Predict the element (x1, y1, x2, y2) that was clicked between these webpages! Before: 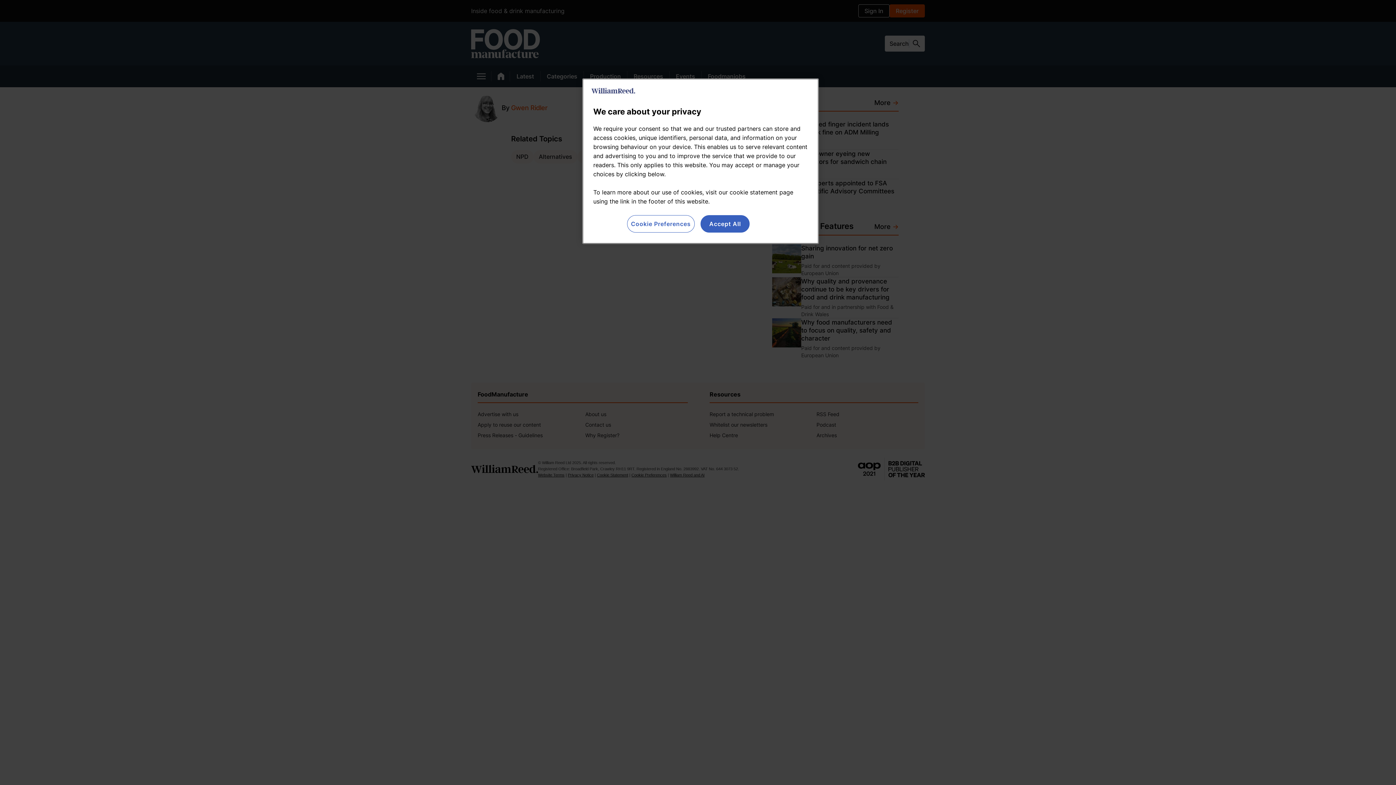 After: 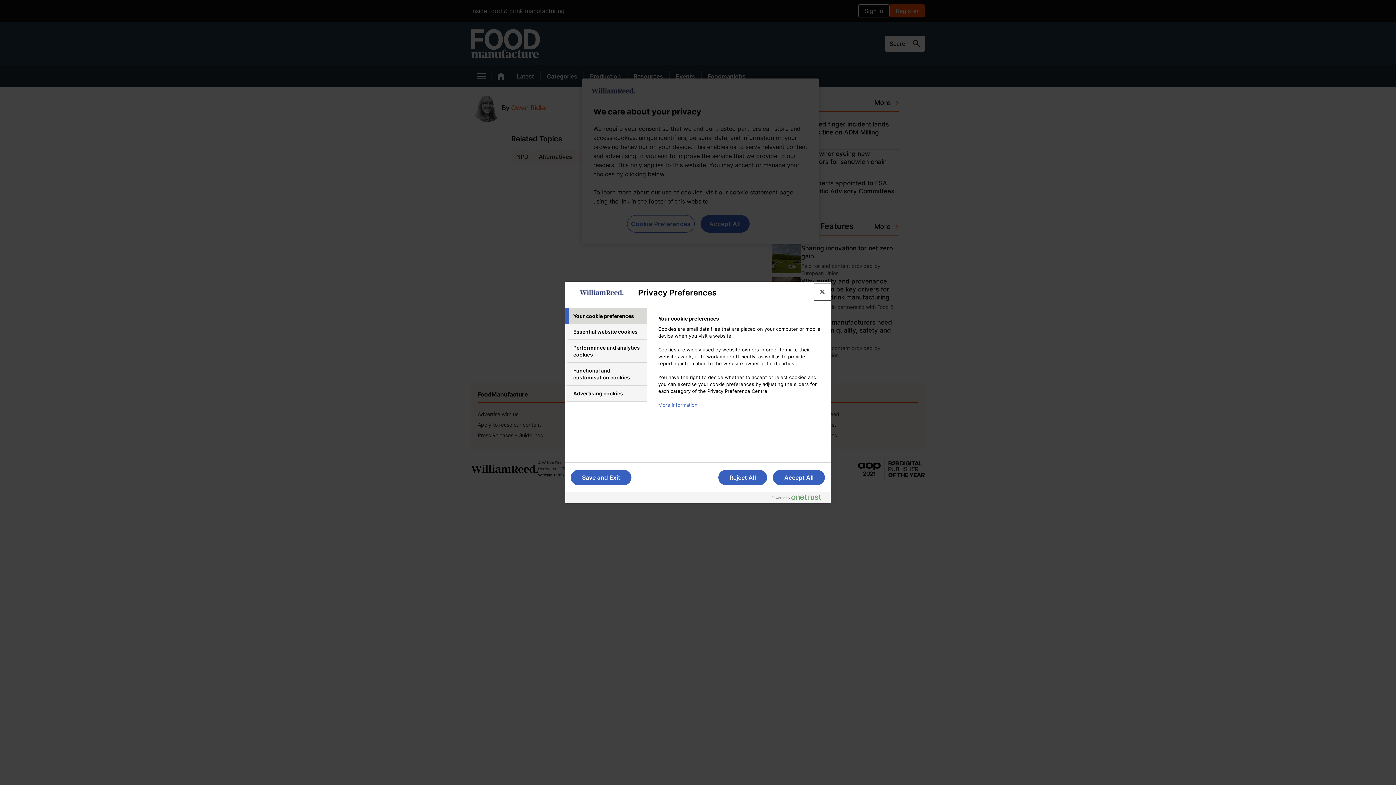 Action: label: Cookie Preferences bbox: (627, 215, 694, 232)